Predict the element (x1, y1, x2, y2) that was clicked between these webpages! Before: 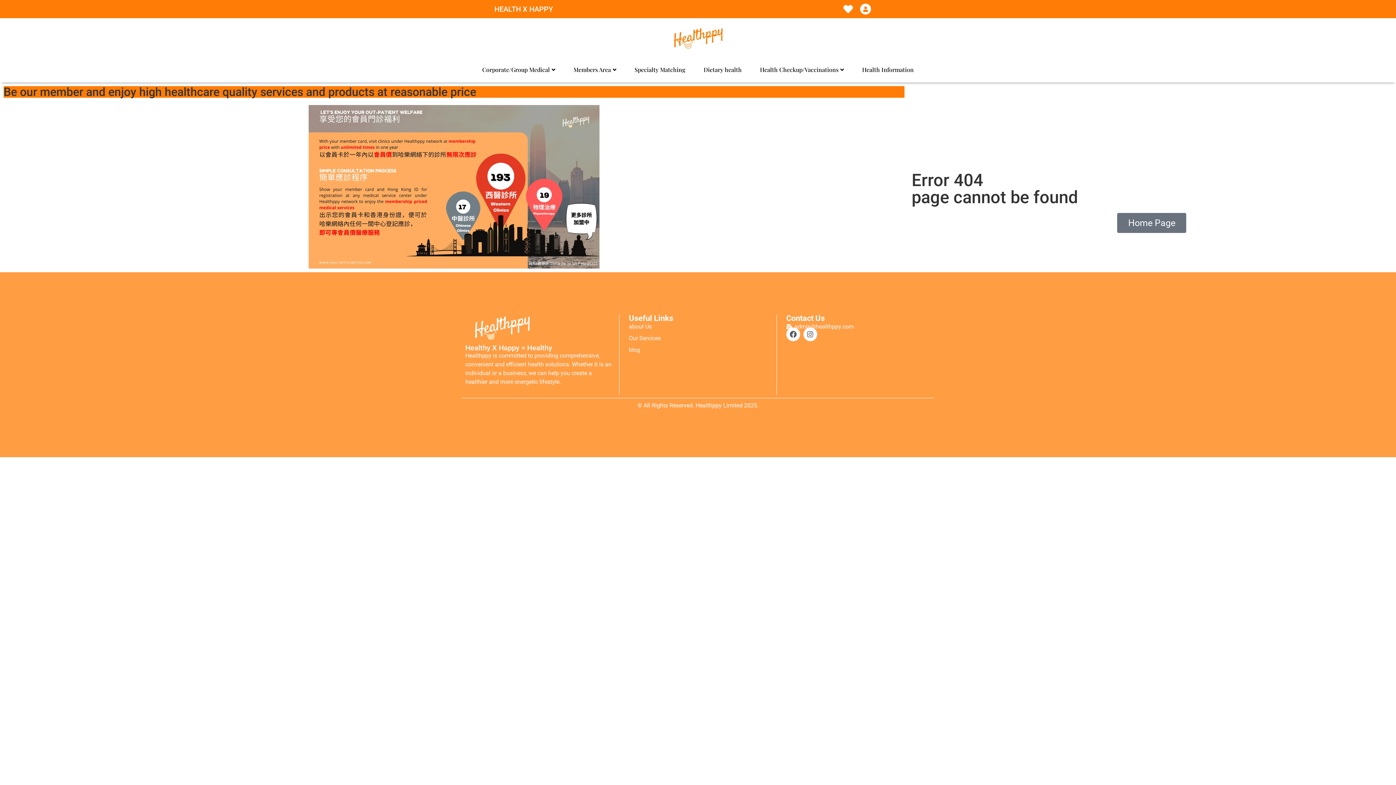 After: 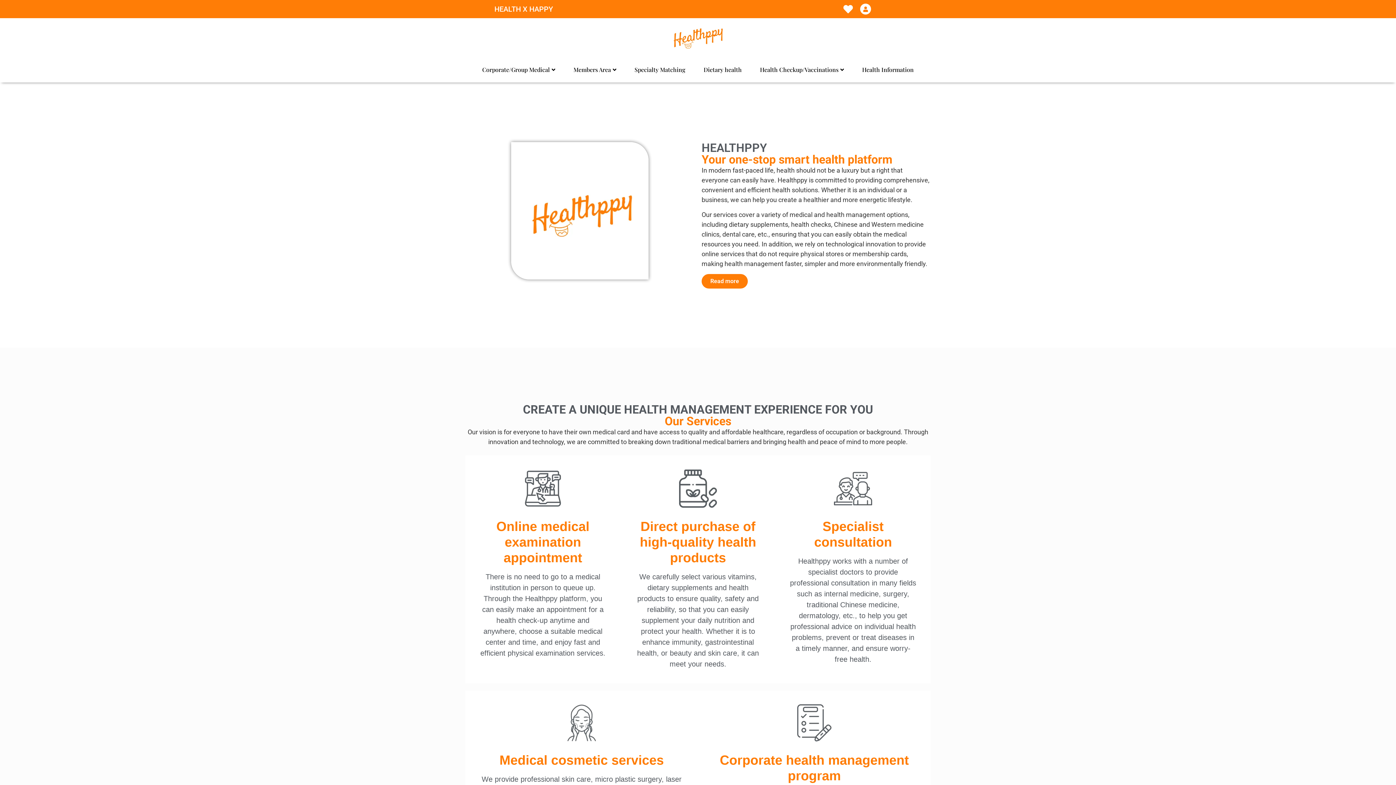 Action: bbox: (1117, 213, 1186, 233) label: Home Page